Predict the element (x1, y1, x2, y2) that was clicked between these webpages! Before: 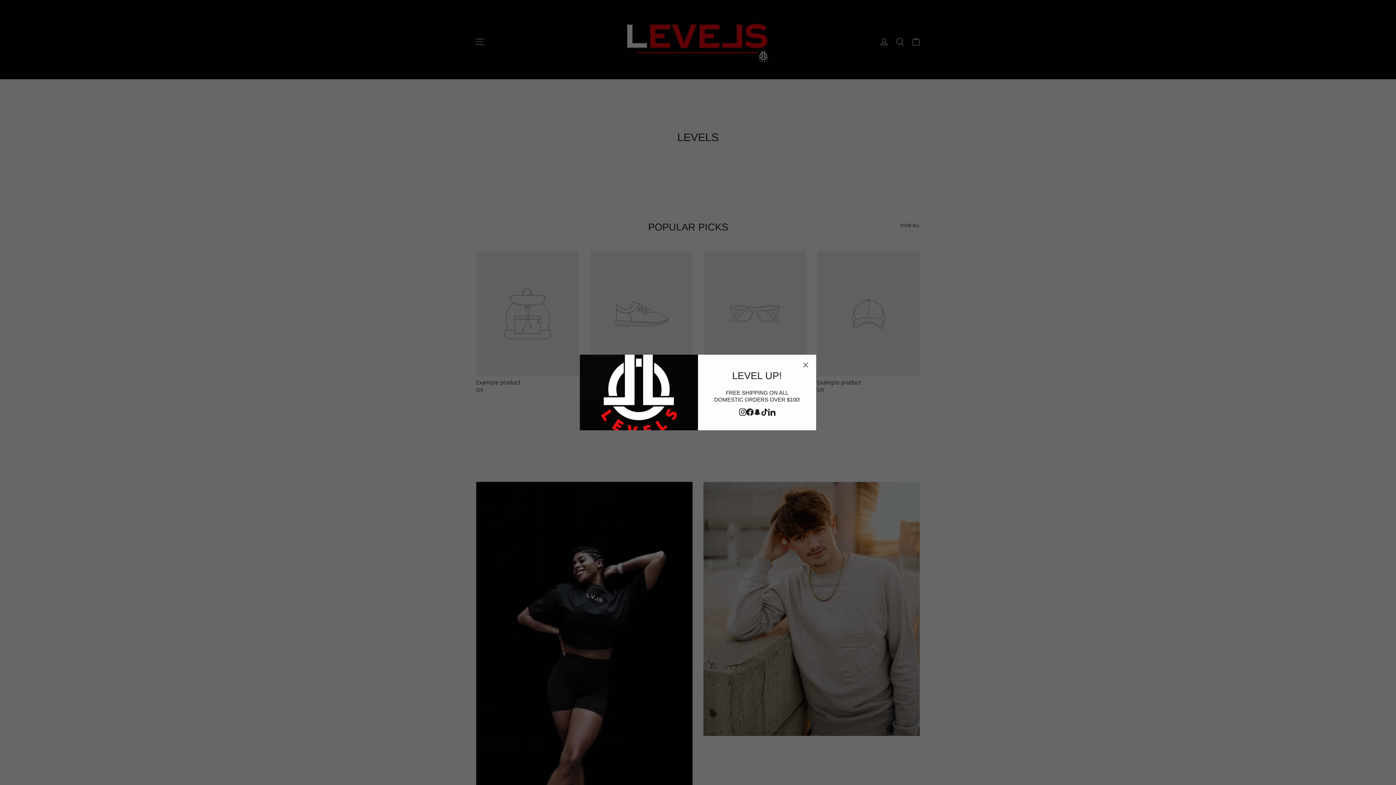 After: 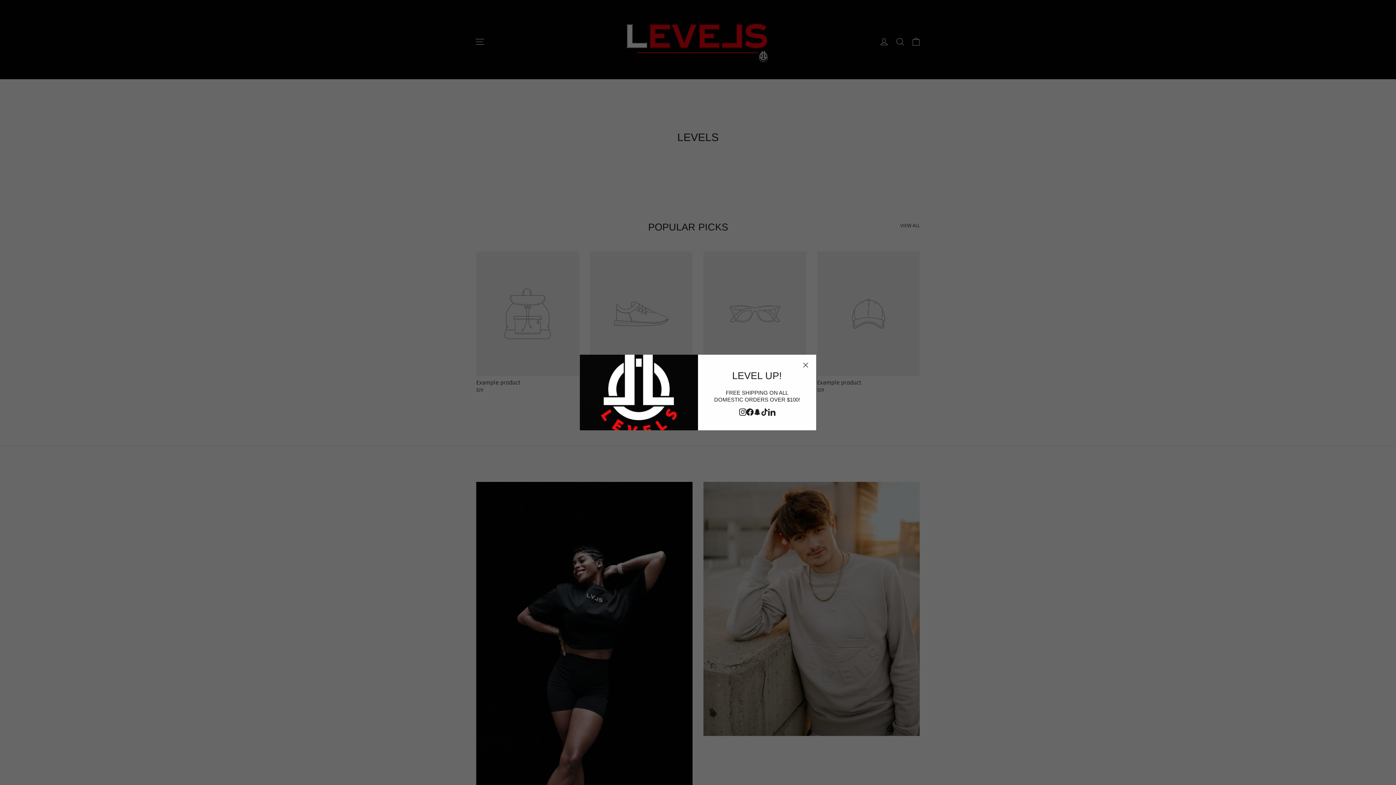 Action: label: Instagram bbox: (739, 409, 746, 414)